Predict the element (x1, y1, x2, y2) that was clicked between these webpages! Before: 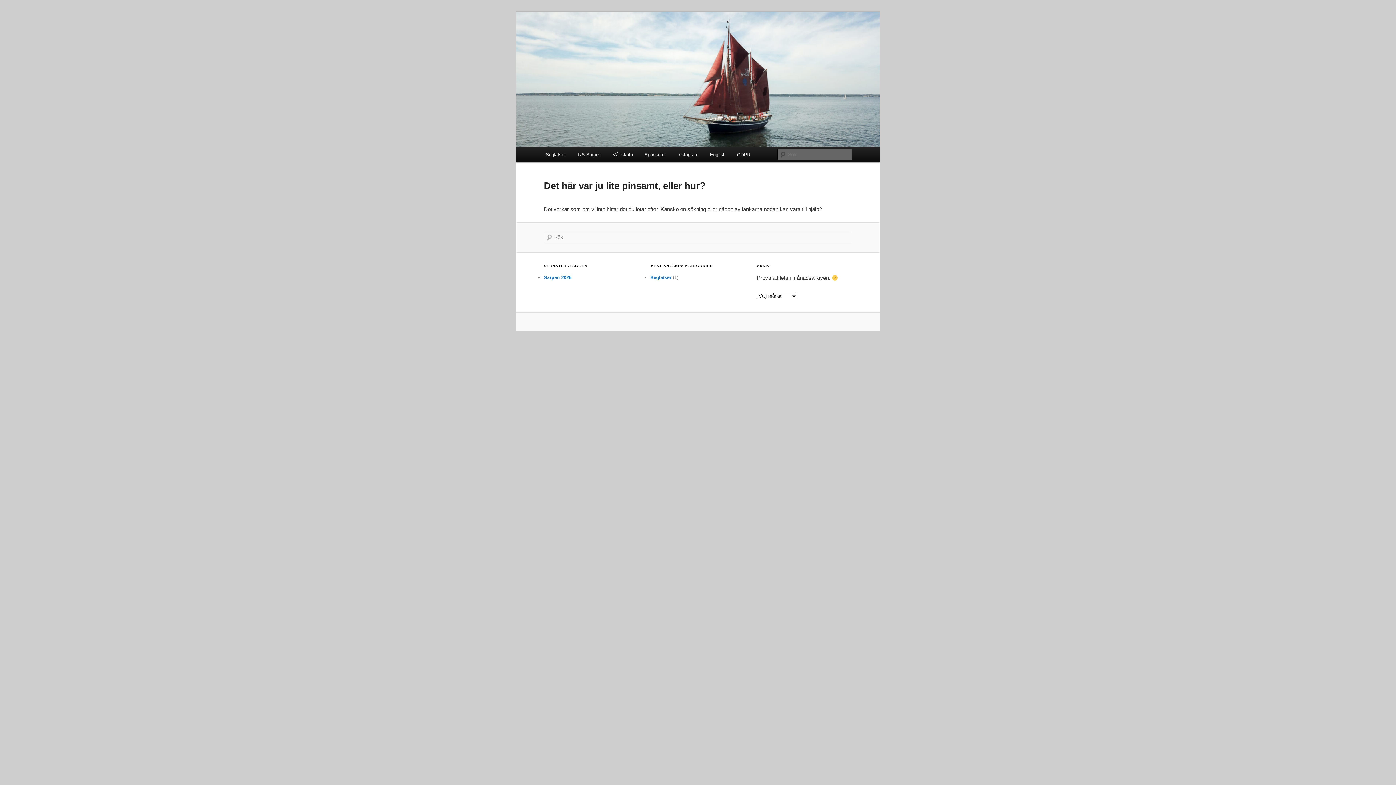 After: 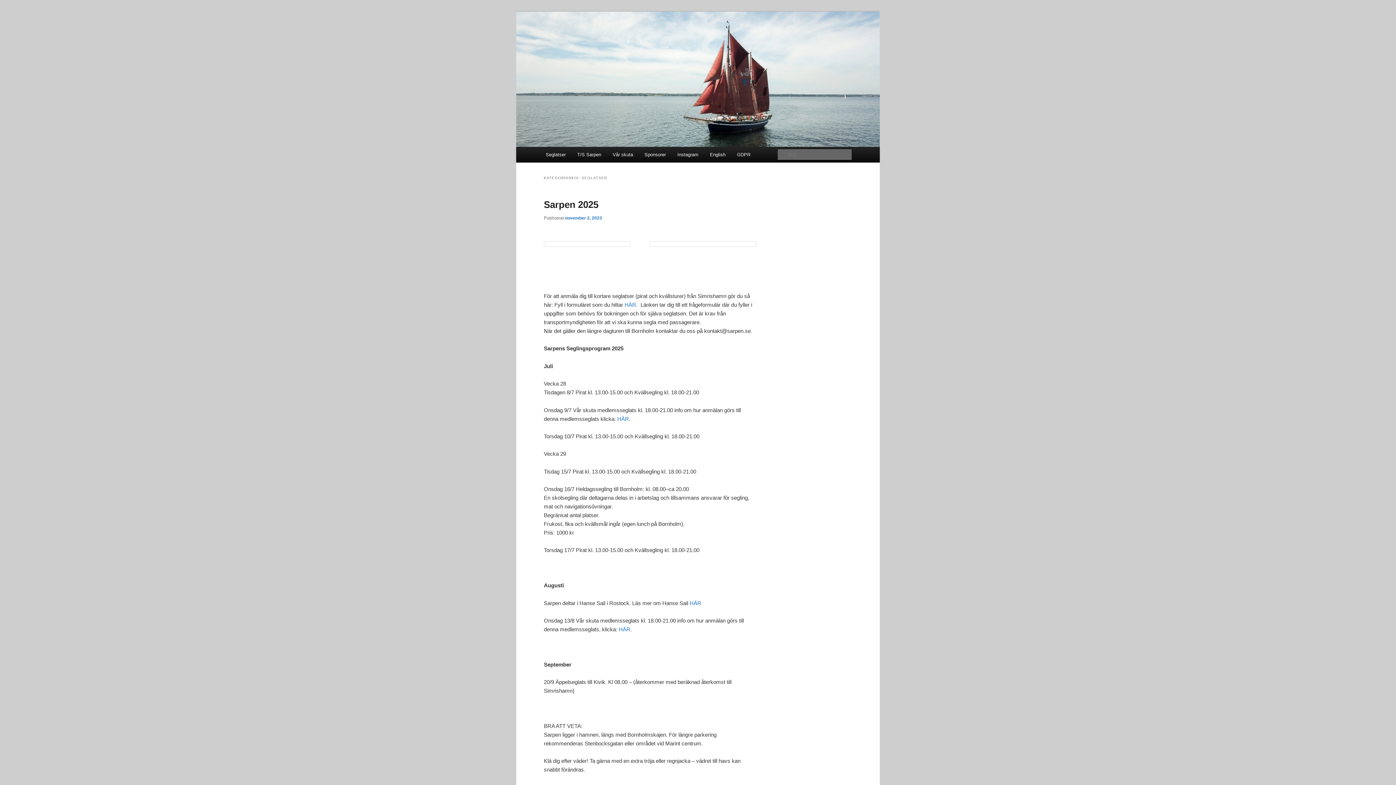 Action: bbox: (650, 274, 671, 280) label: Seglatser